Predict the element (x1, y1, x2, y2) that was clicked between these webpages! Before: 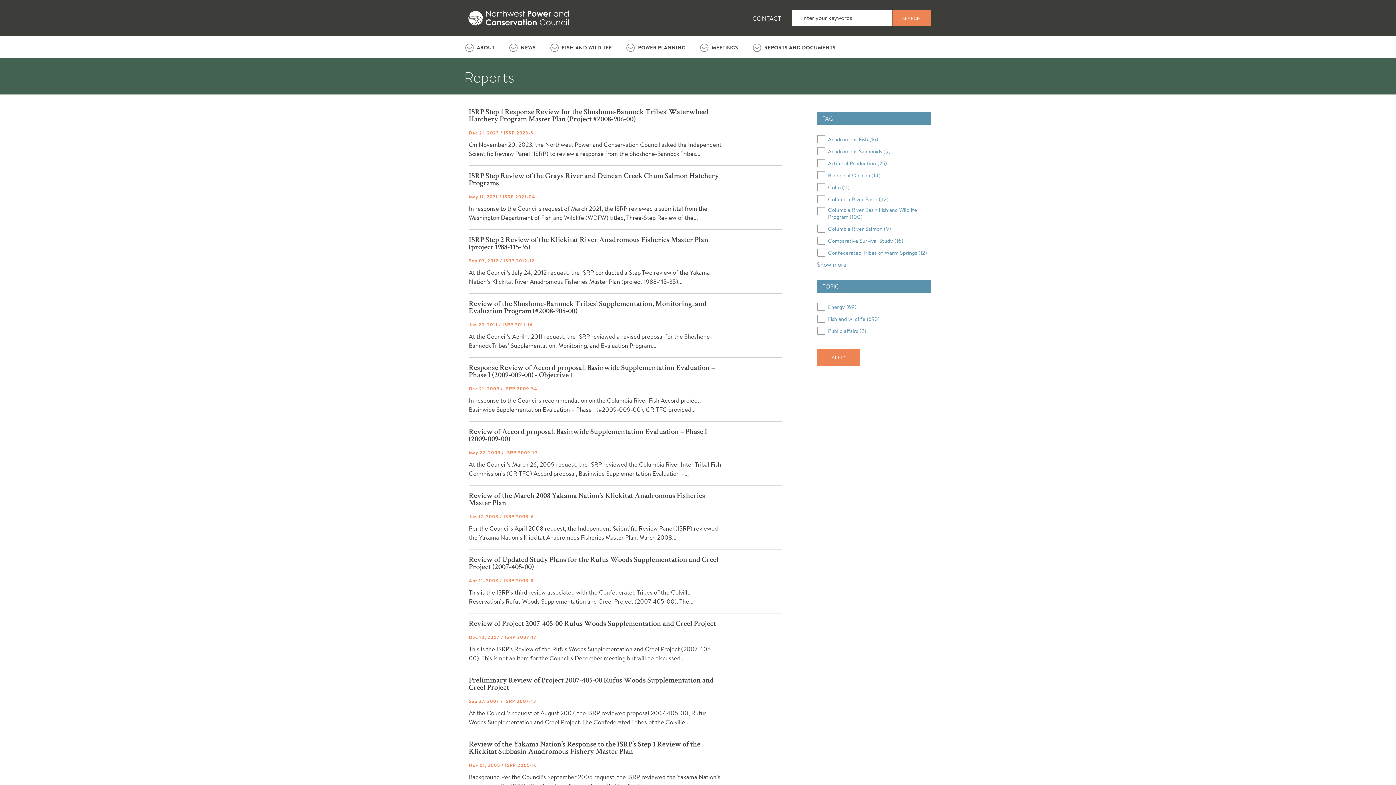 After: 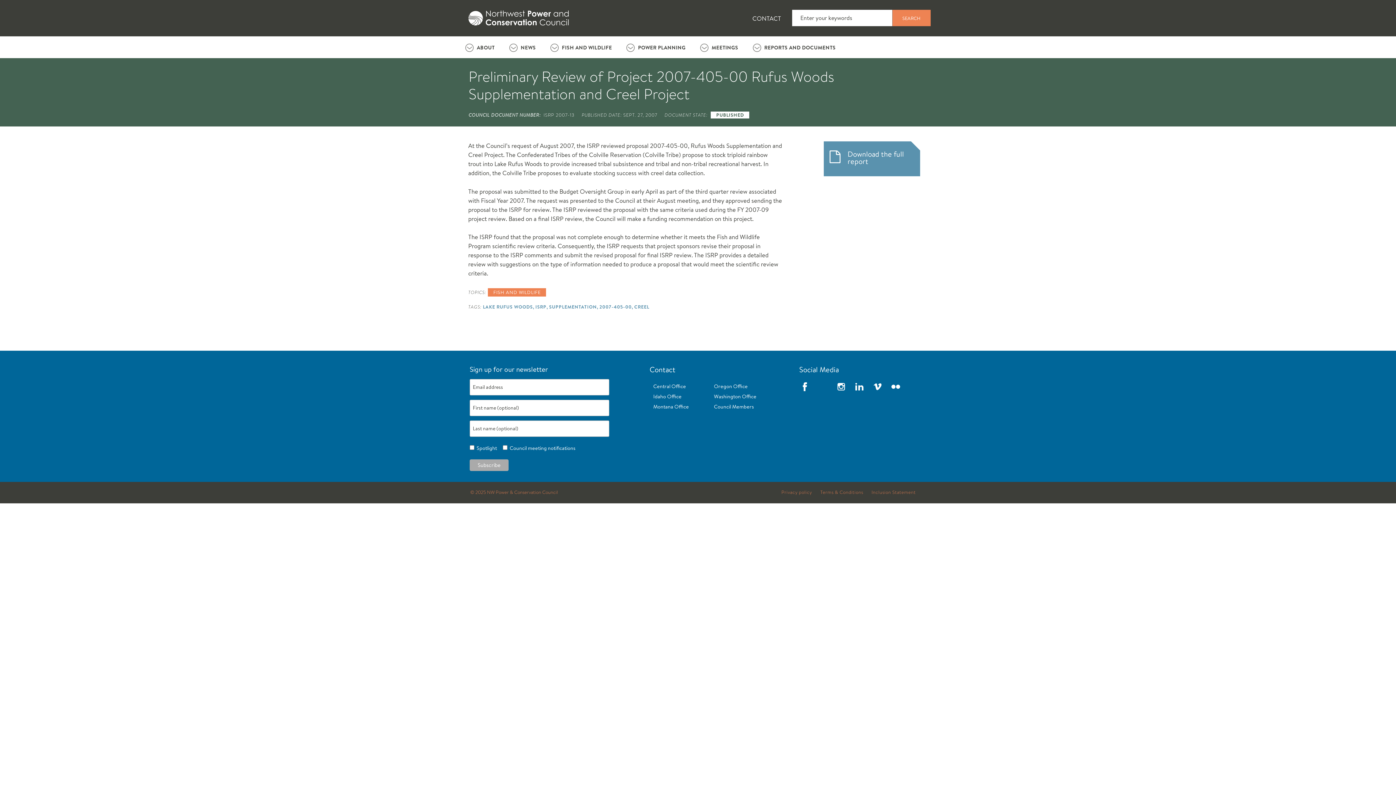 Action: bbox: (468, 677, 724, 726) label: Preliminary Review of Project 2007-405-00 Rufus Woods Supplementation and Creel Project
Sep 27, 2007 / ISRP 2007-13
At the Council’s request of August 2007, the ISRP reviewed proposal 2007-405-00, Rufus Woods Supplementation and Creel Project. The Confederated Tribes of the Colville...